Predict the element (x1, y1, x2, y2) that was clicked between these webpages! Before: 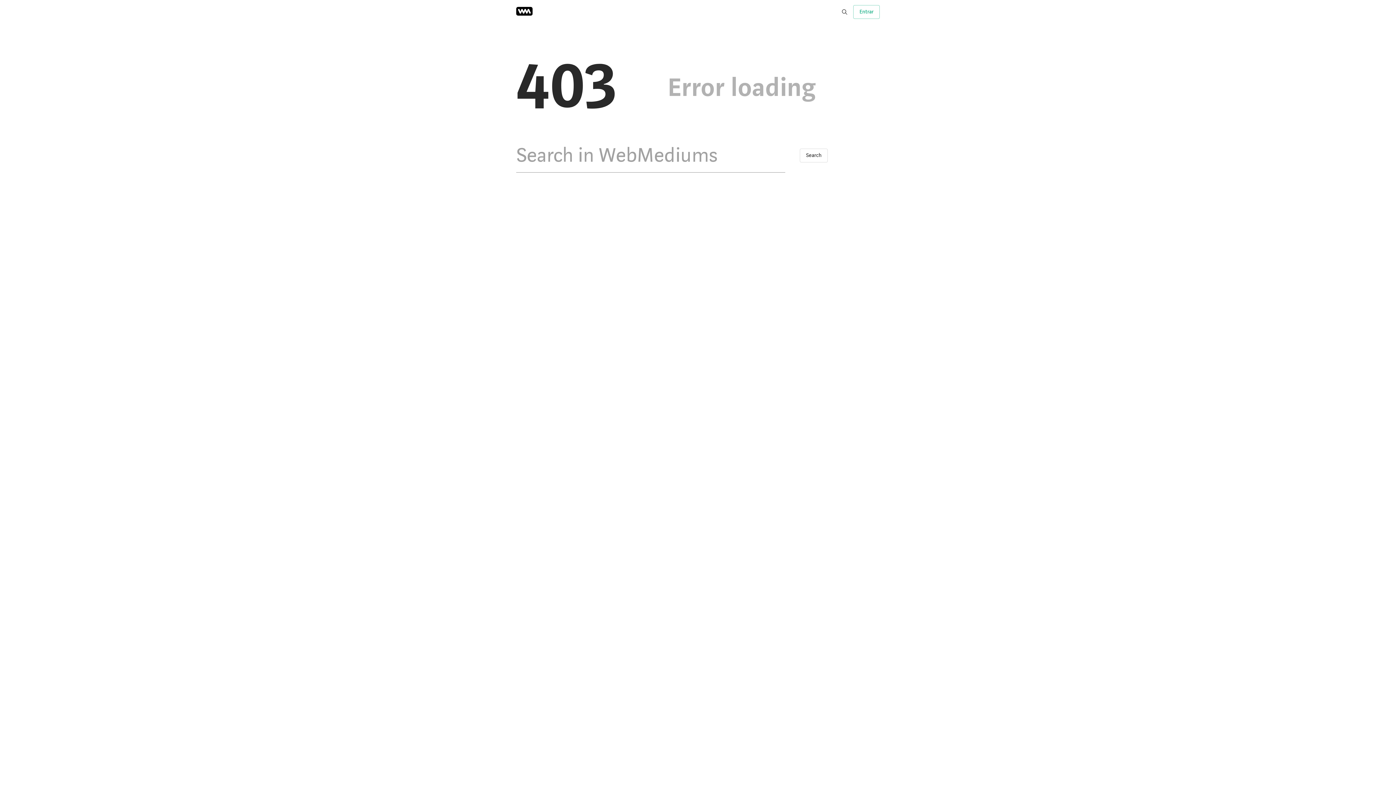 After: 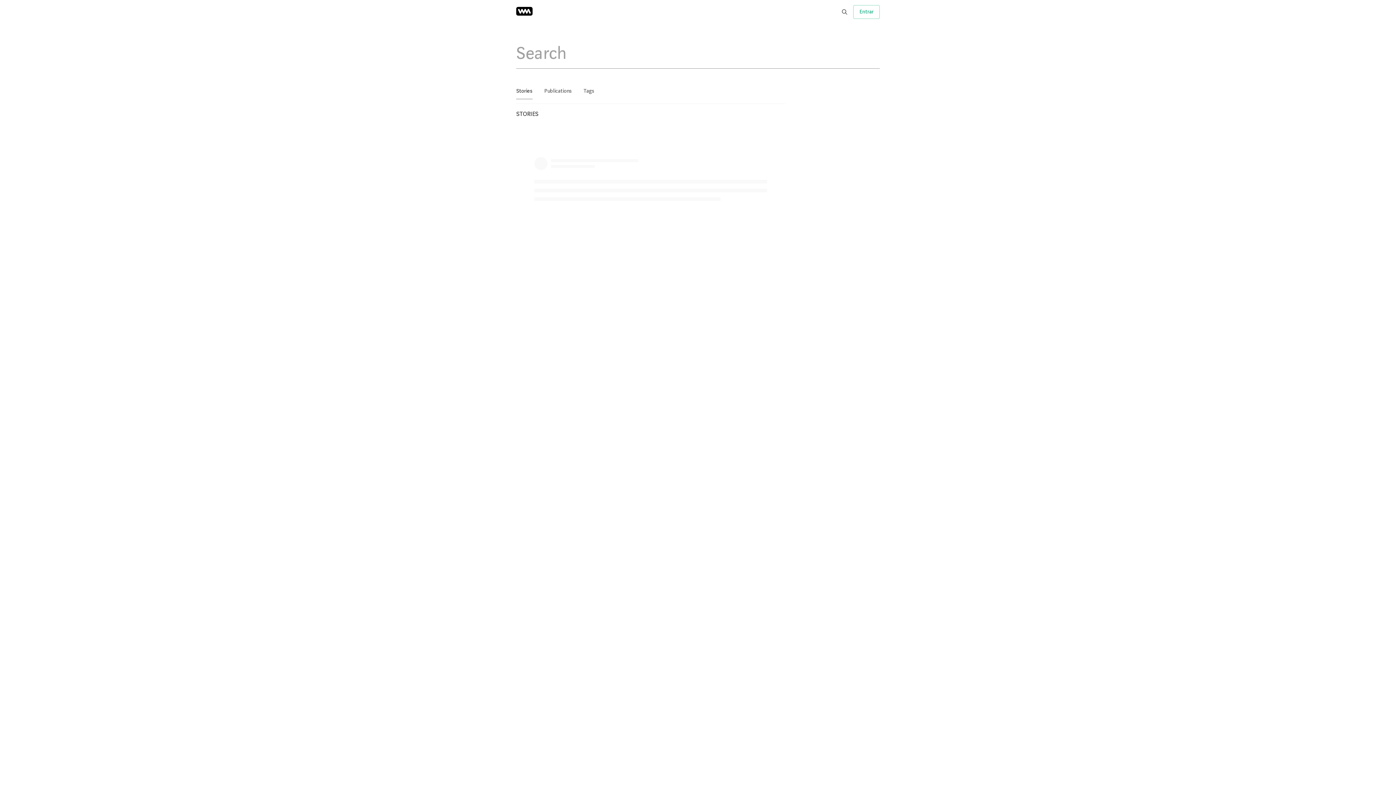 Action: bbox: (800, 148, 828, 162) label: Search